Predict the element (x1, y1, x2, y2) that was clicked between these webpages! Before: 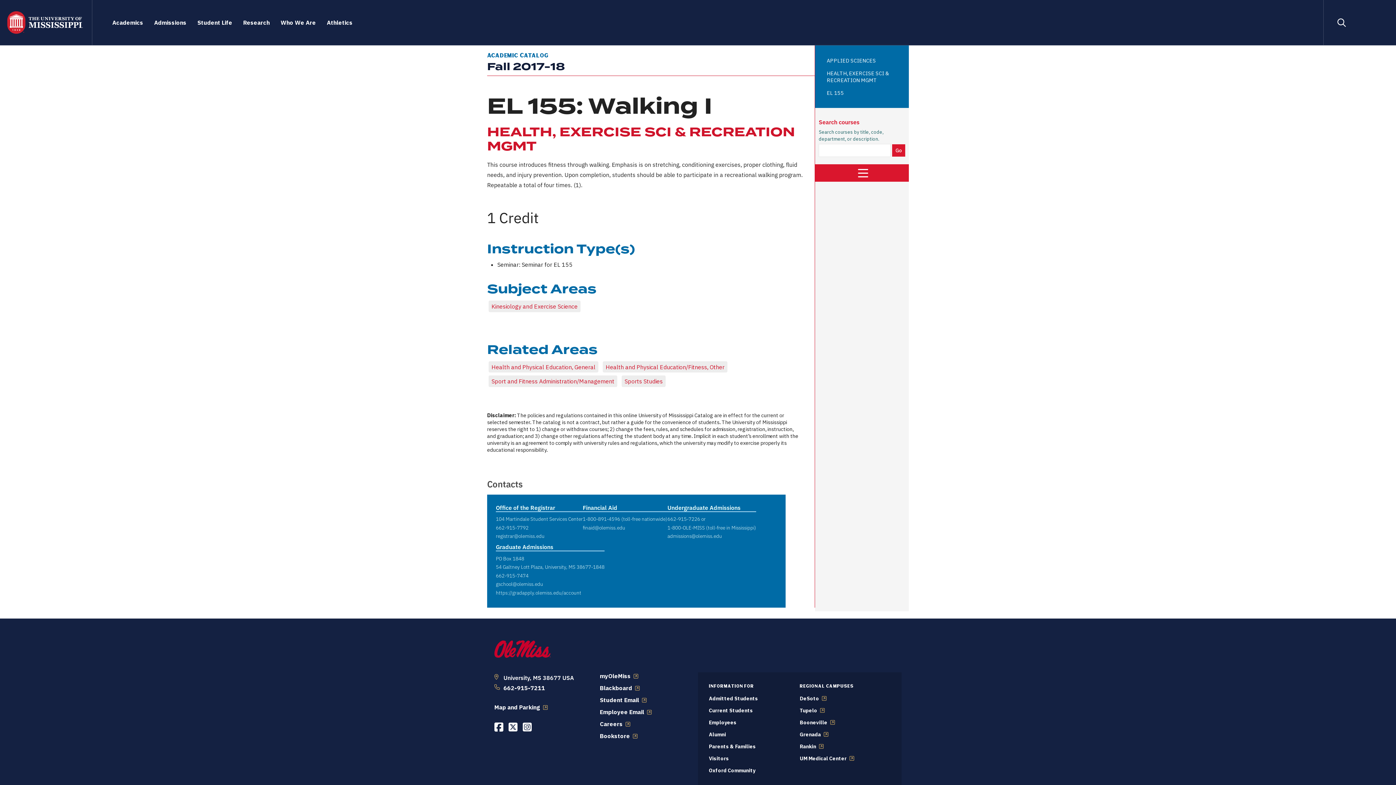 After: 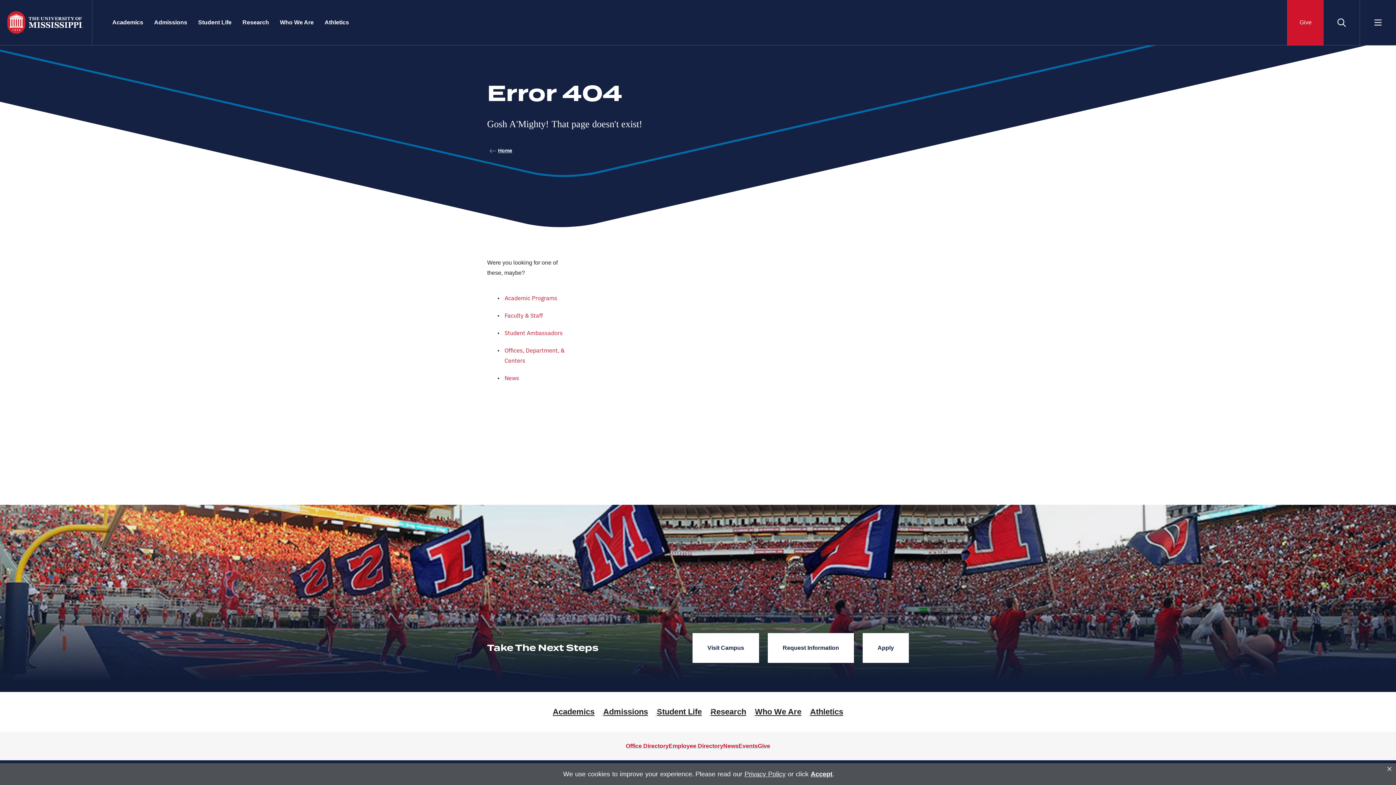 Action: label: Visitors bbox: (709, 755, 729, 762)